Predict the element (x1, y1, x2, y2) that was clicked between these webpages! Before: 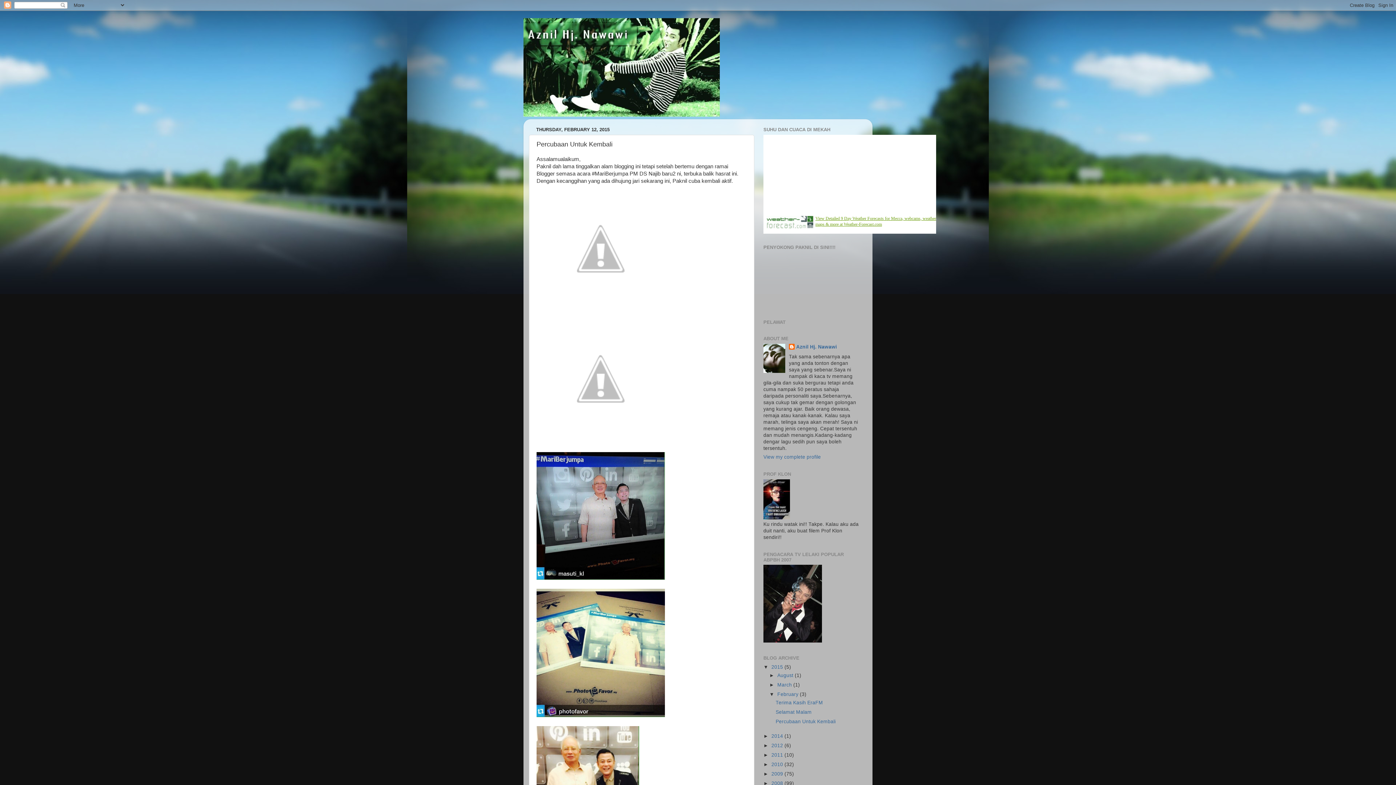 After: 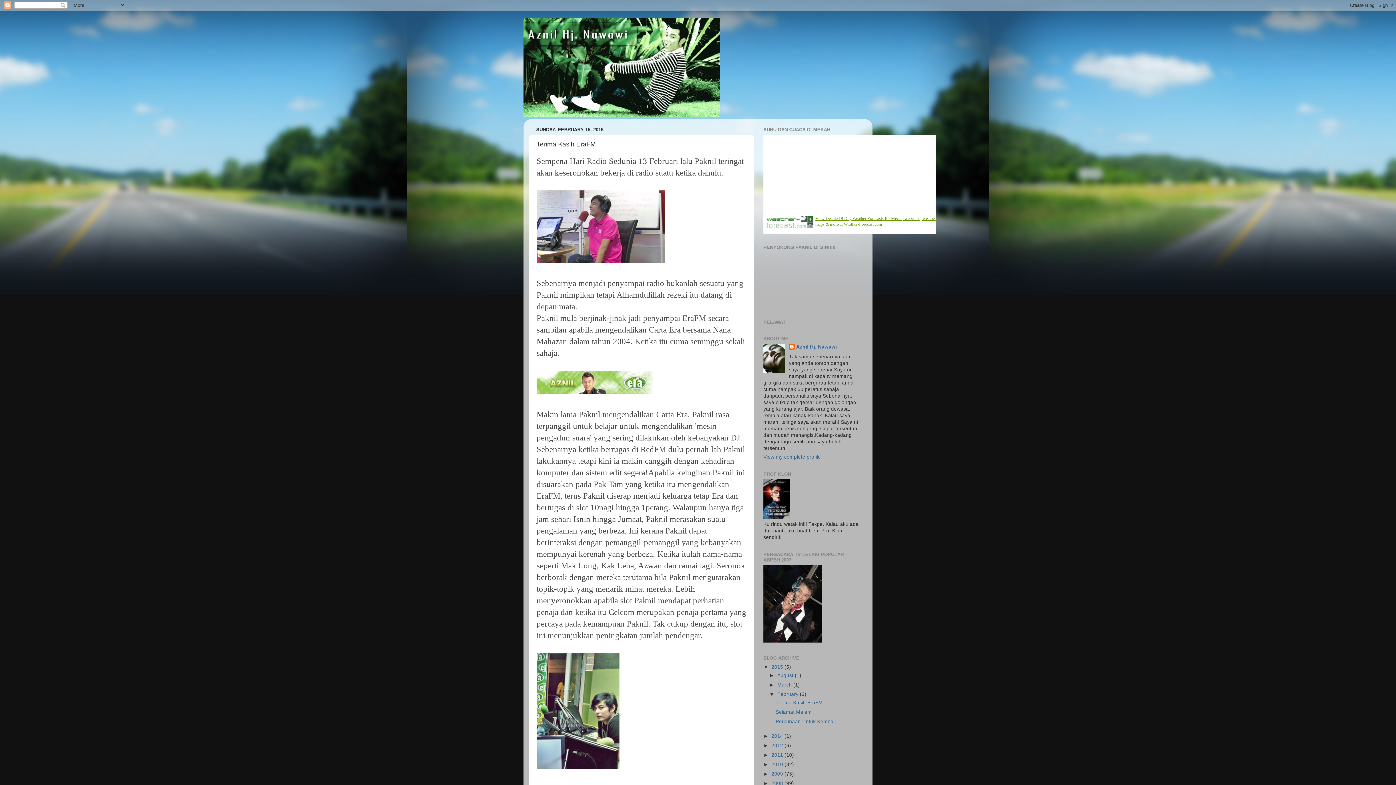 Action: label: Terima Kasih EraFM bbox: (775, 700, 823, 705)